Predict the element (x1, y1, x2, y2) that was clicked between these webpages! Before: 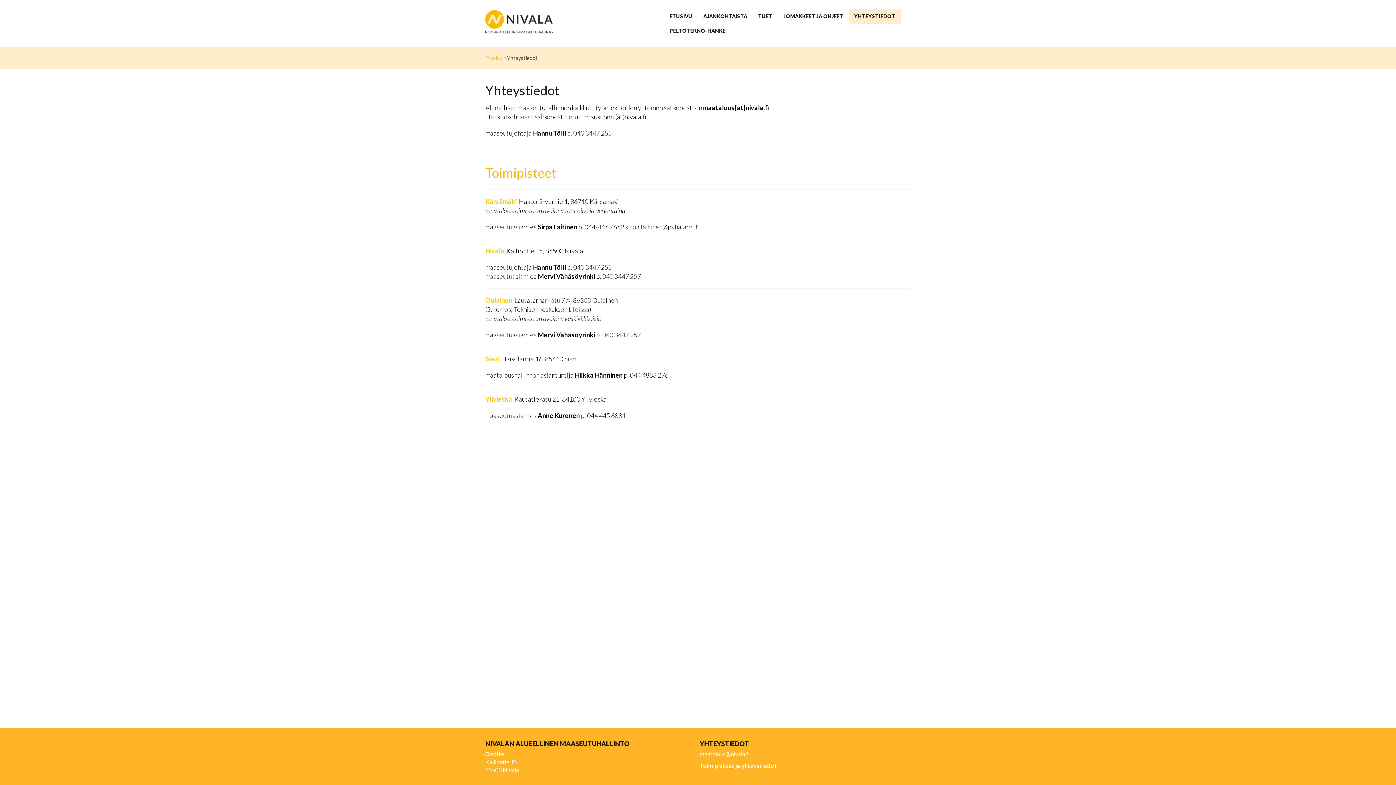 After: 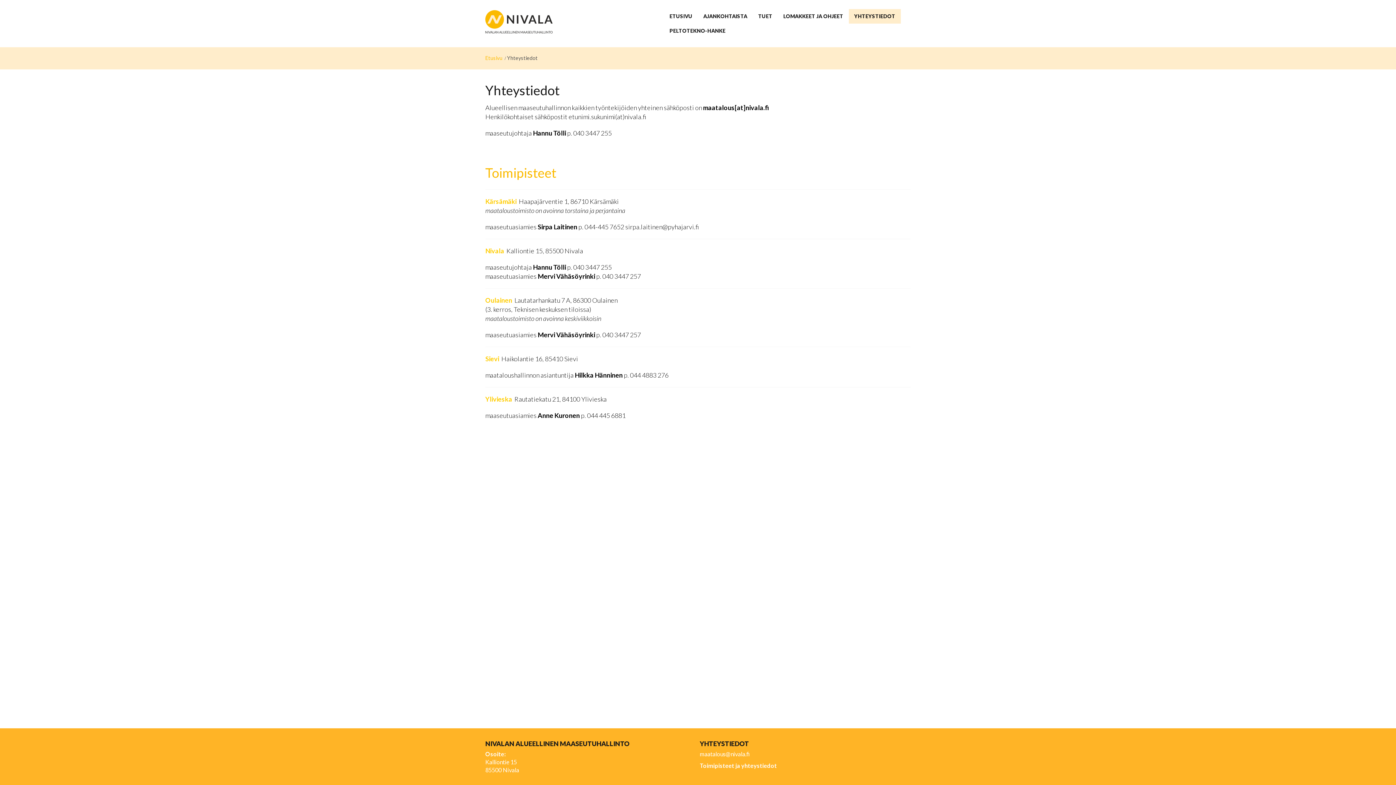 Action: bbox: (700, 762, 777, 769) label: Toimipisteet ja yhteystiedot